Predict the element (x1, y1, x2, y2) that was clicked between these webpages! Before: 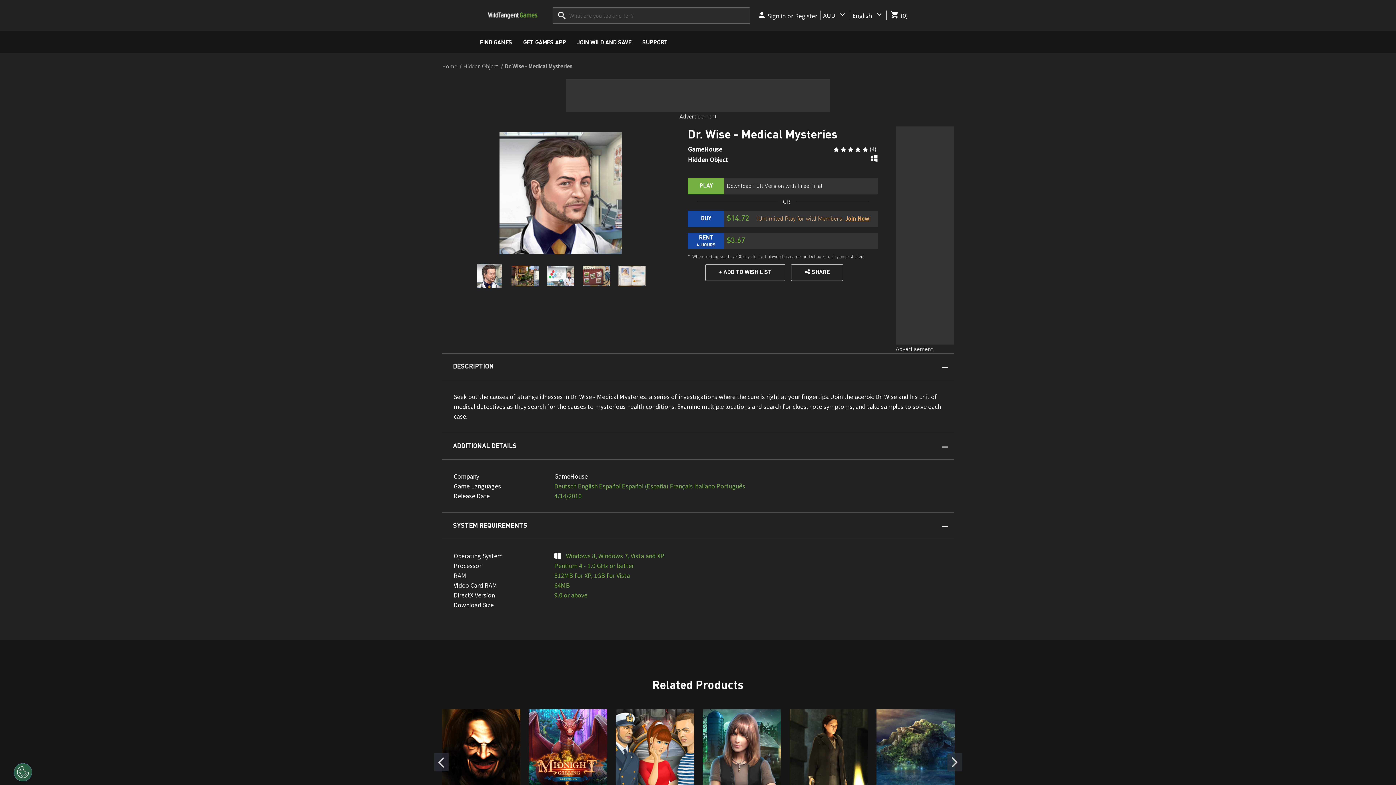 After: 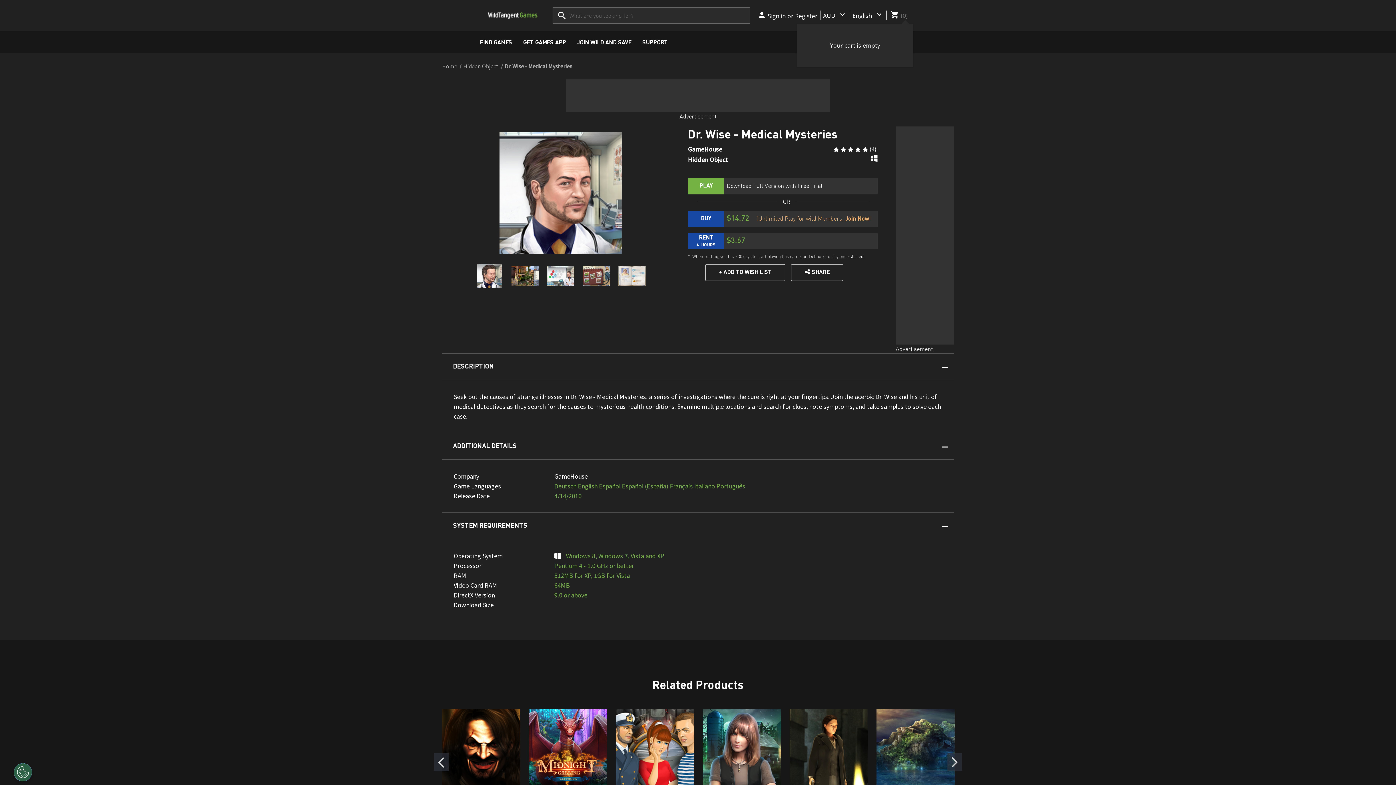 Action: label: Cart with 0 items bbox: (889, 10, 908, 20)